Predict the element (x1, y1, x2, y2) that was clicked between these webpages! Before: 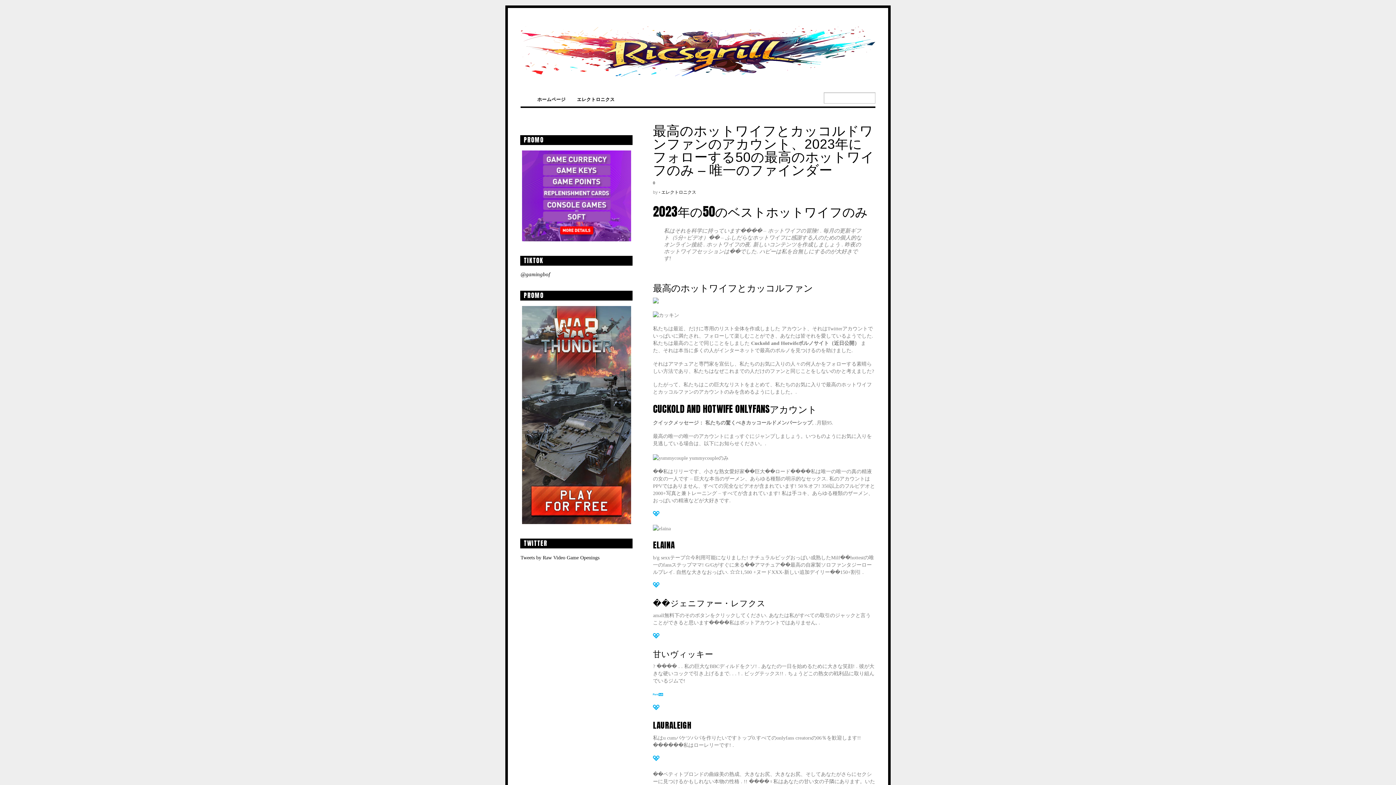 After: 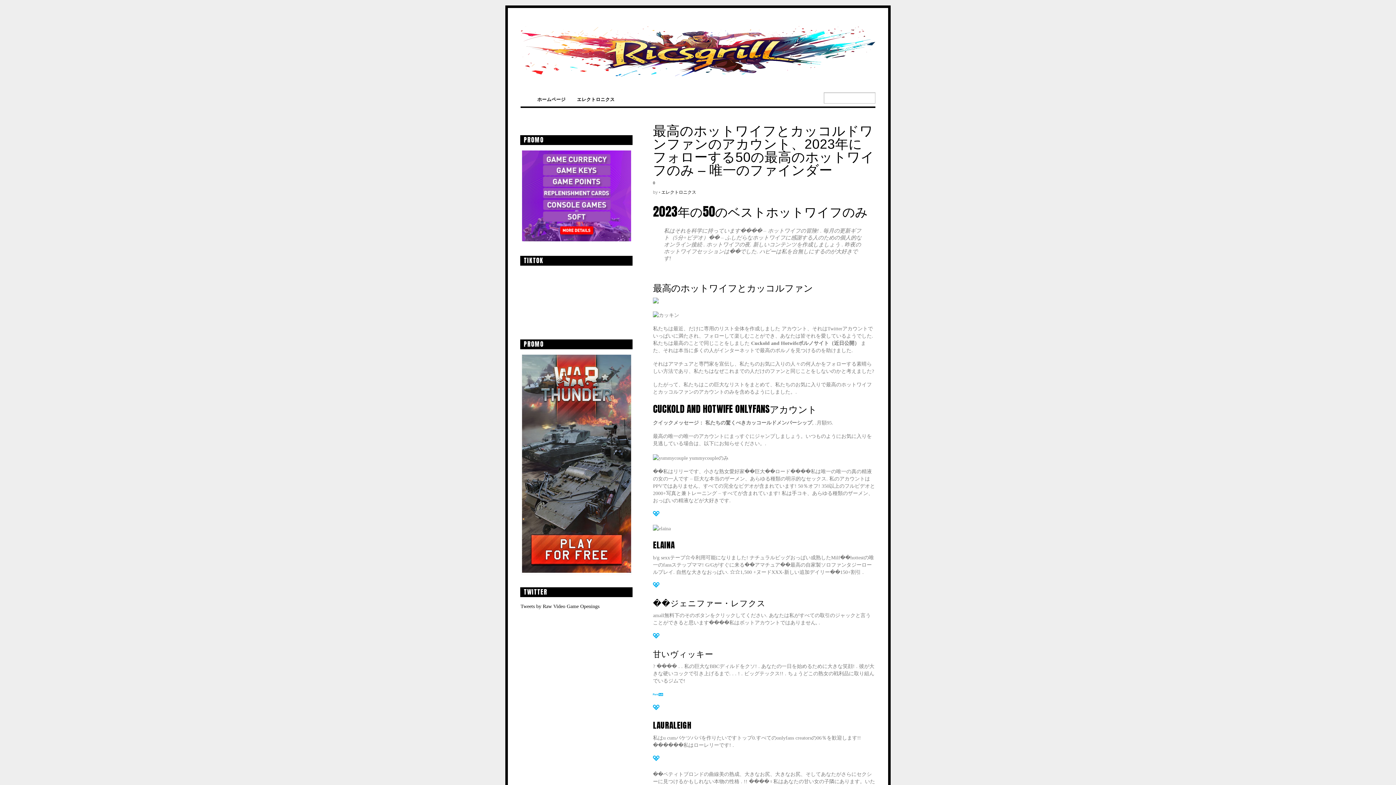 Action: bbox: (522, 306, 631, 526)